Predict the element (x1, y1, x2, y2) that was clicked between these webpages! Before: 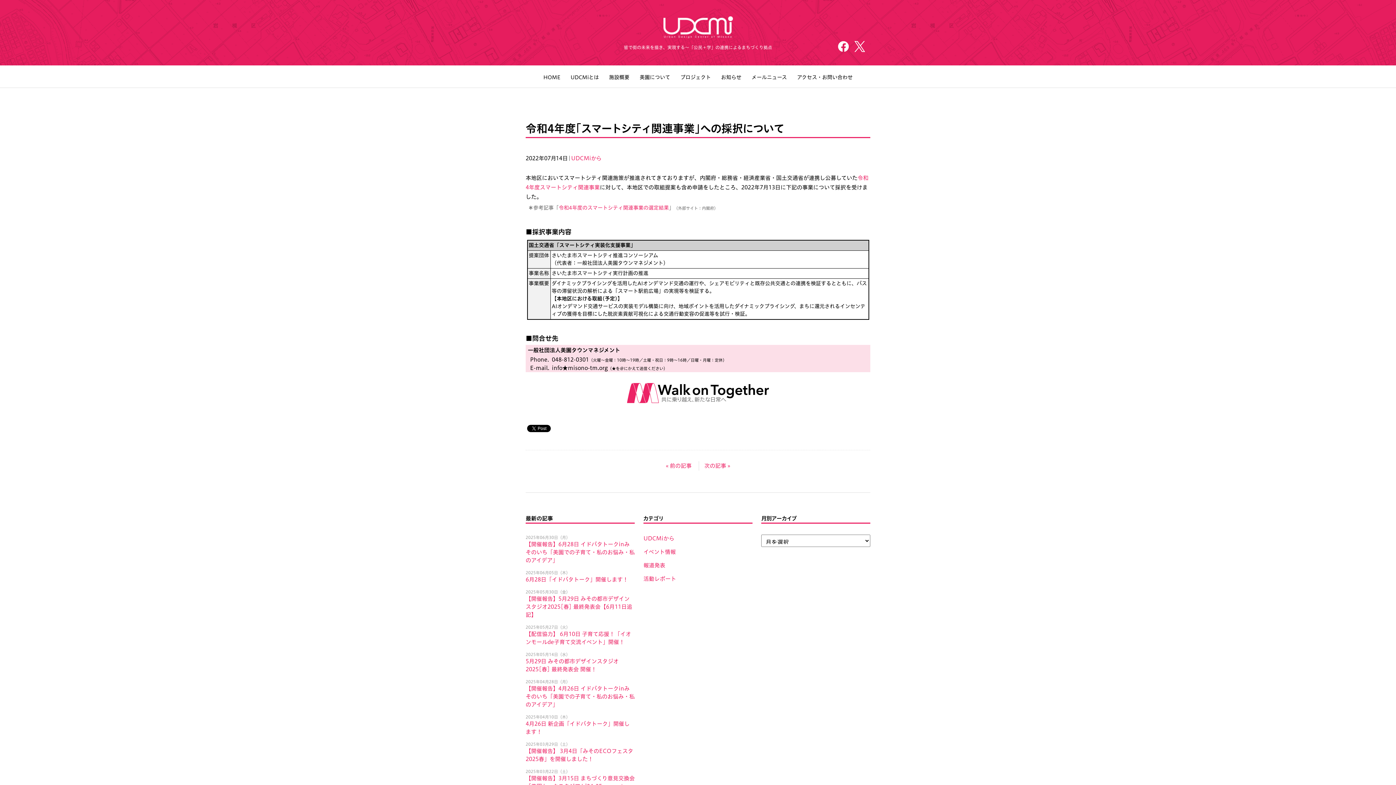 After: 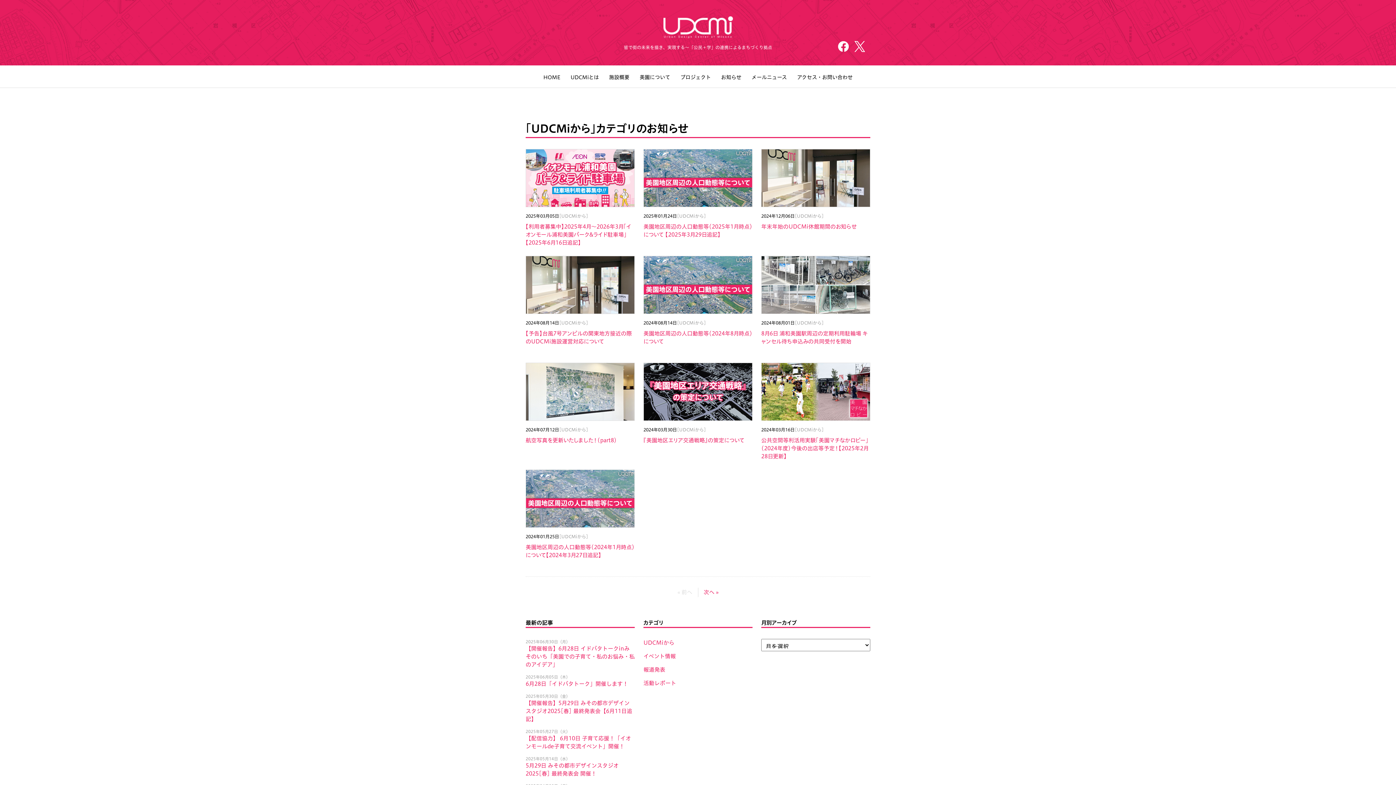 Action: label: UDCMiから bbox: (643, 536, 674, 541)